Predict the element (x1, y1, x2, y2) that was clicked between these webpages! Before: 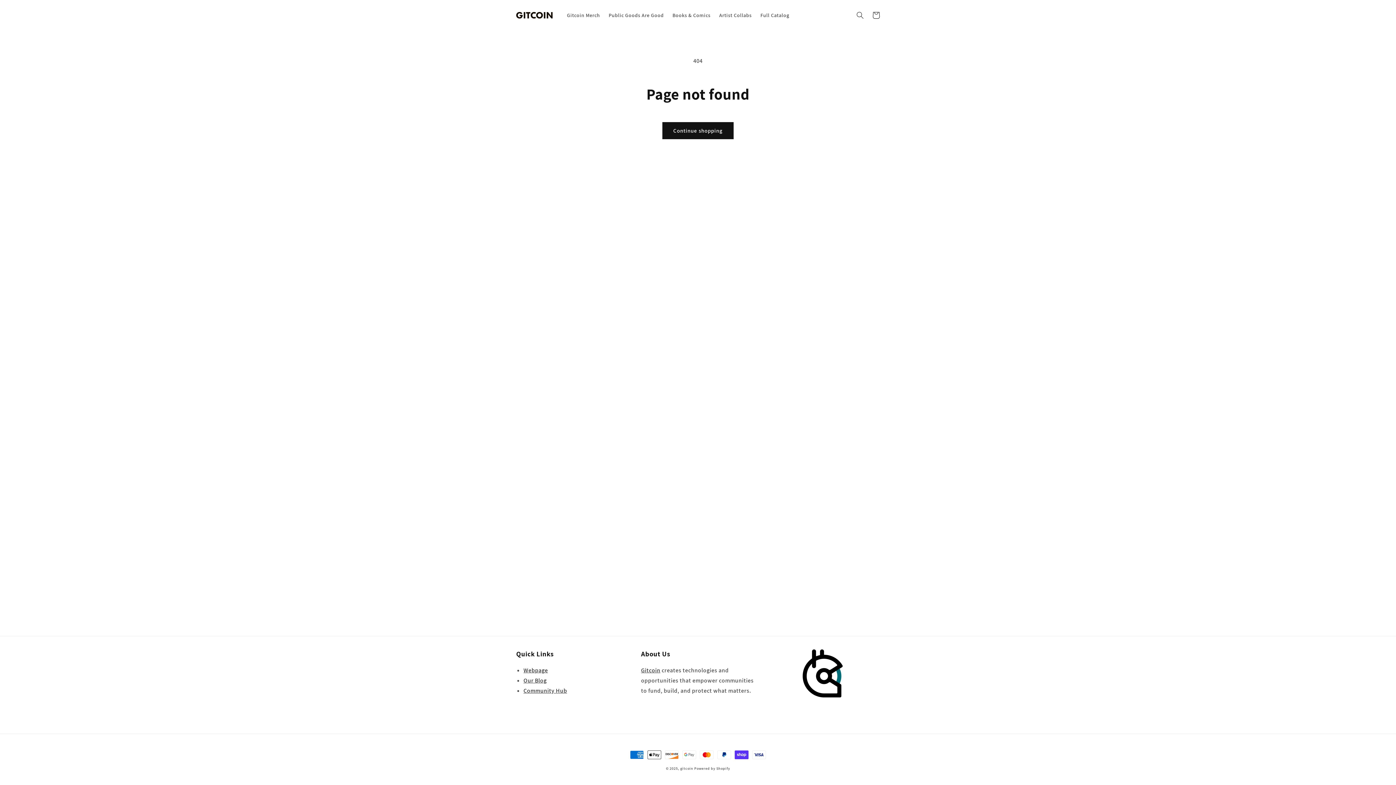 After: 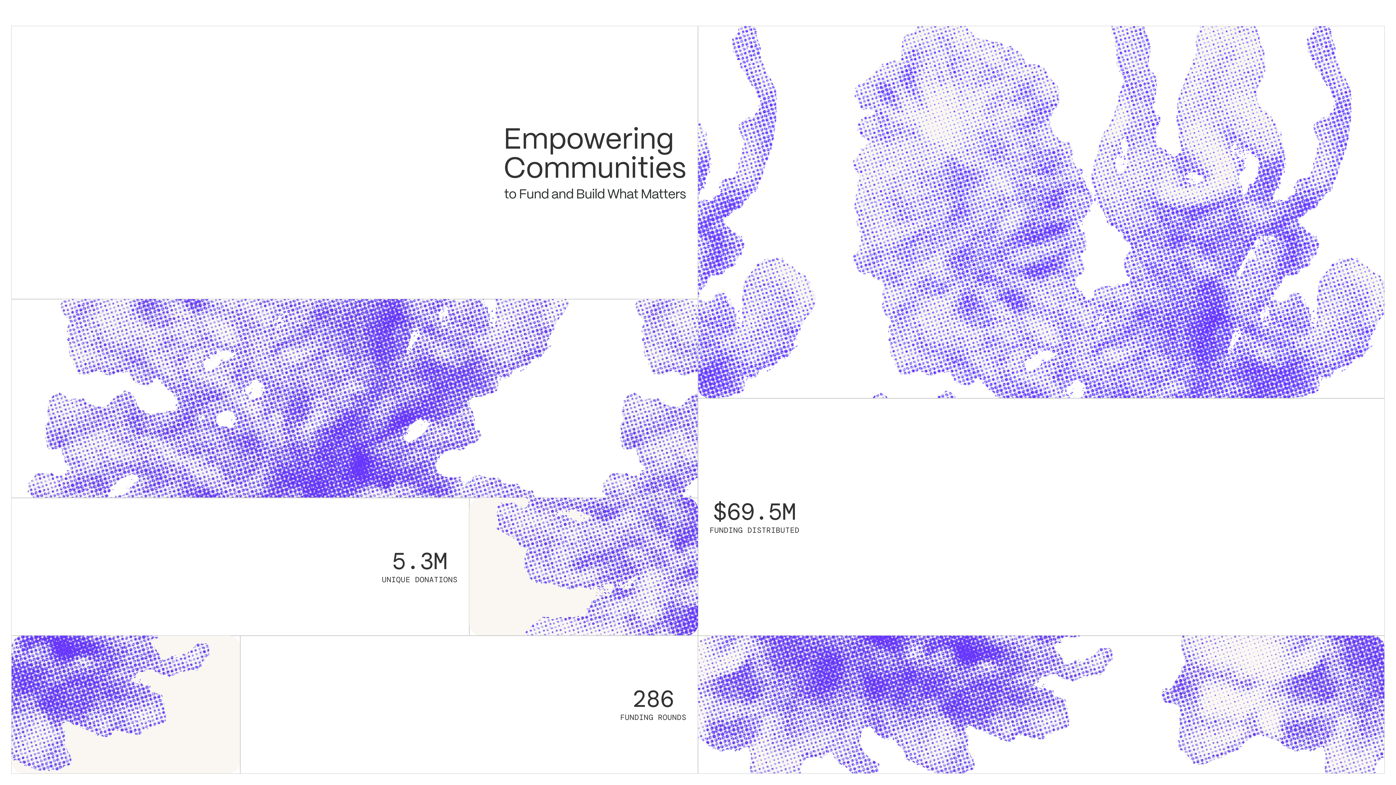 Action: label: Gitcoin bbox: (641, 666, 660, 674)